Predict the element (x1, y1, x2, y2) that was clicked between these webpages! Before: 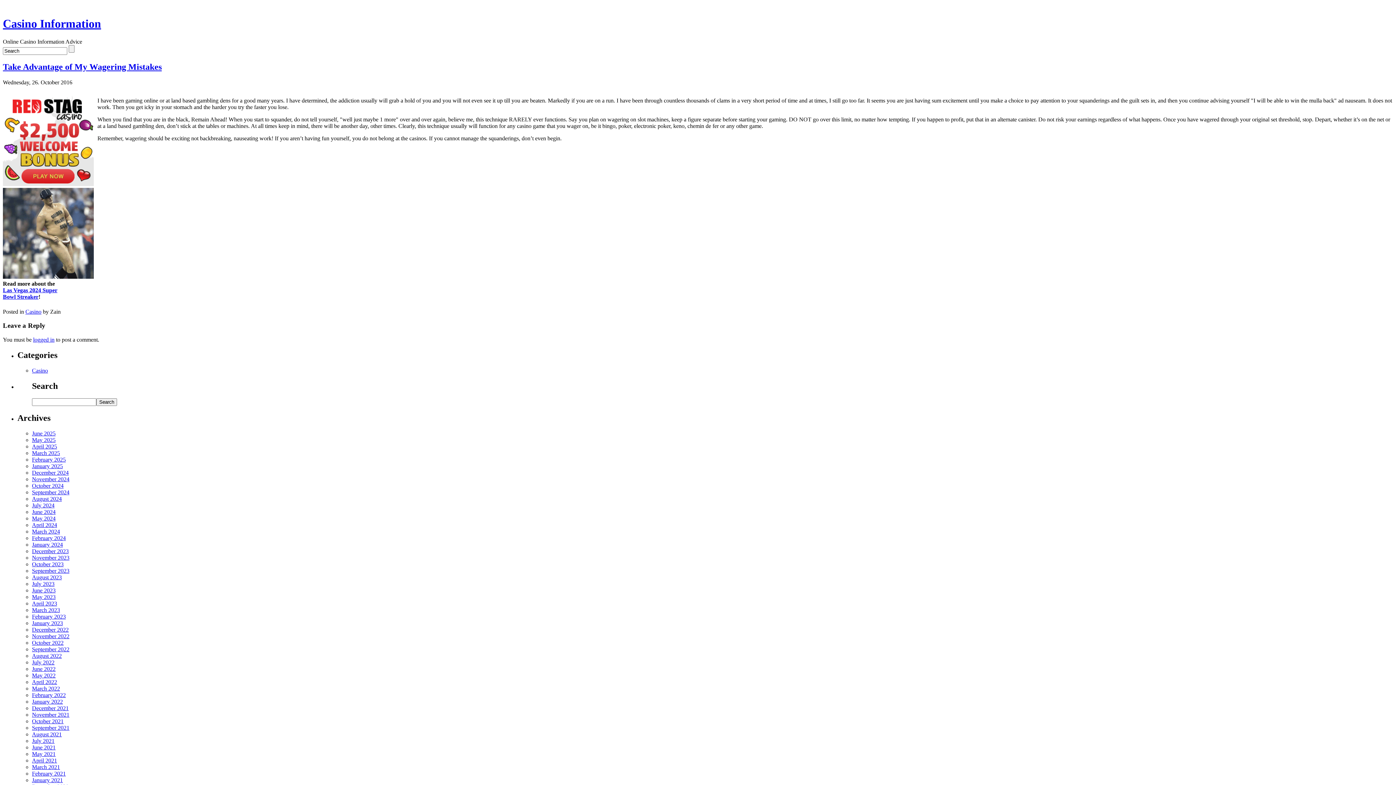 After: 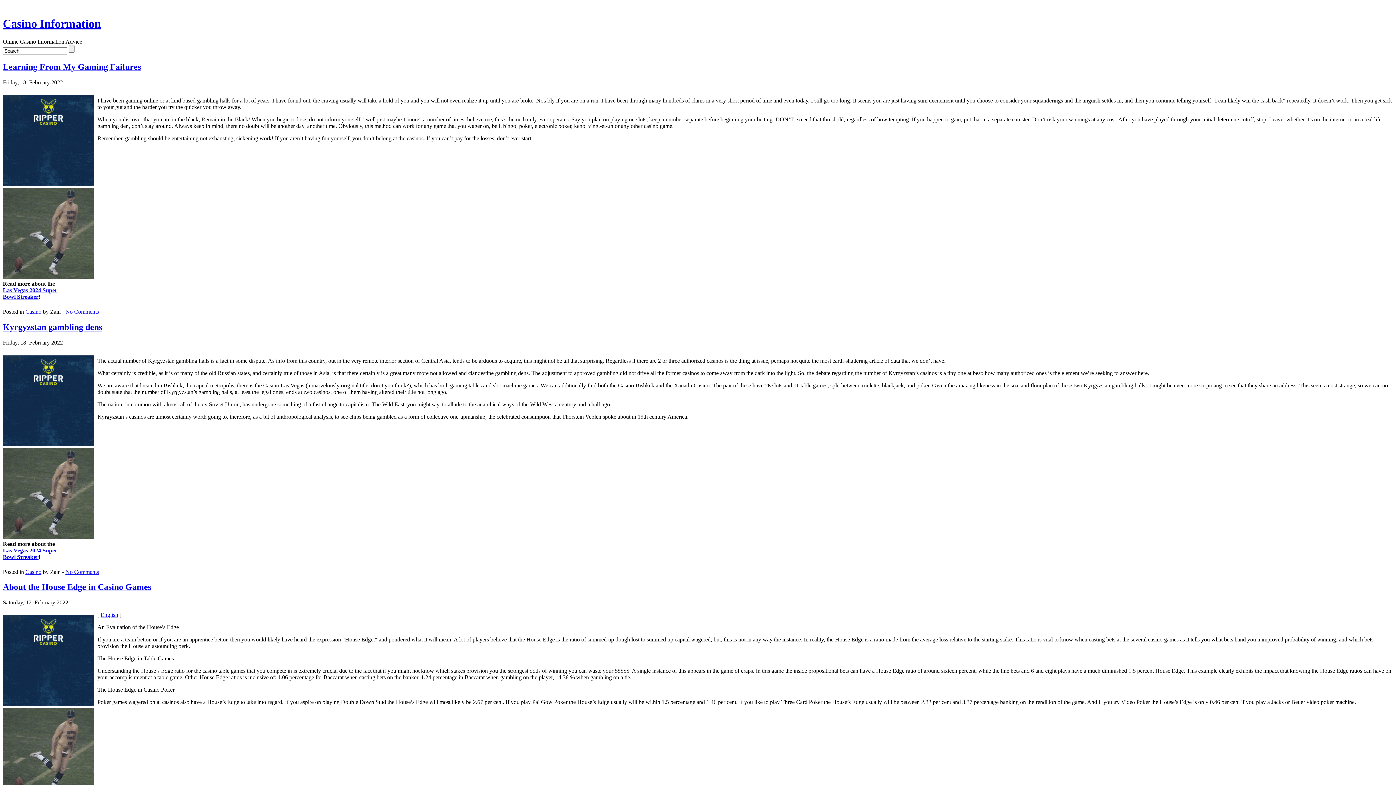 Action: bbox: (32, 692, 65, 698) label: February 2022